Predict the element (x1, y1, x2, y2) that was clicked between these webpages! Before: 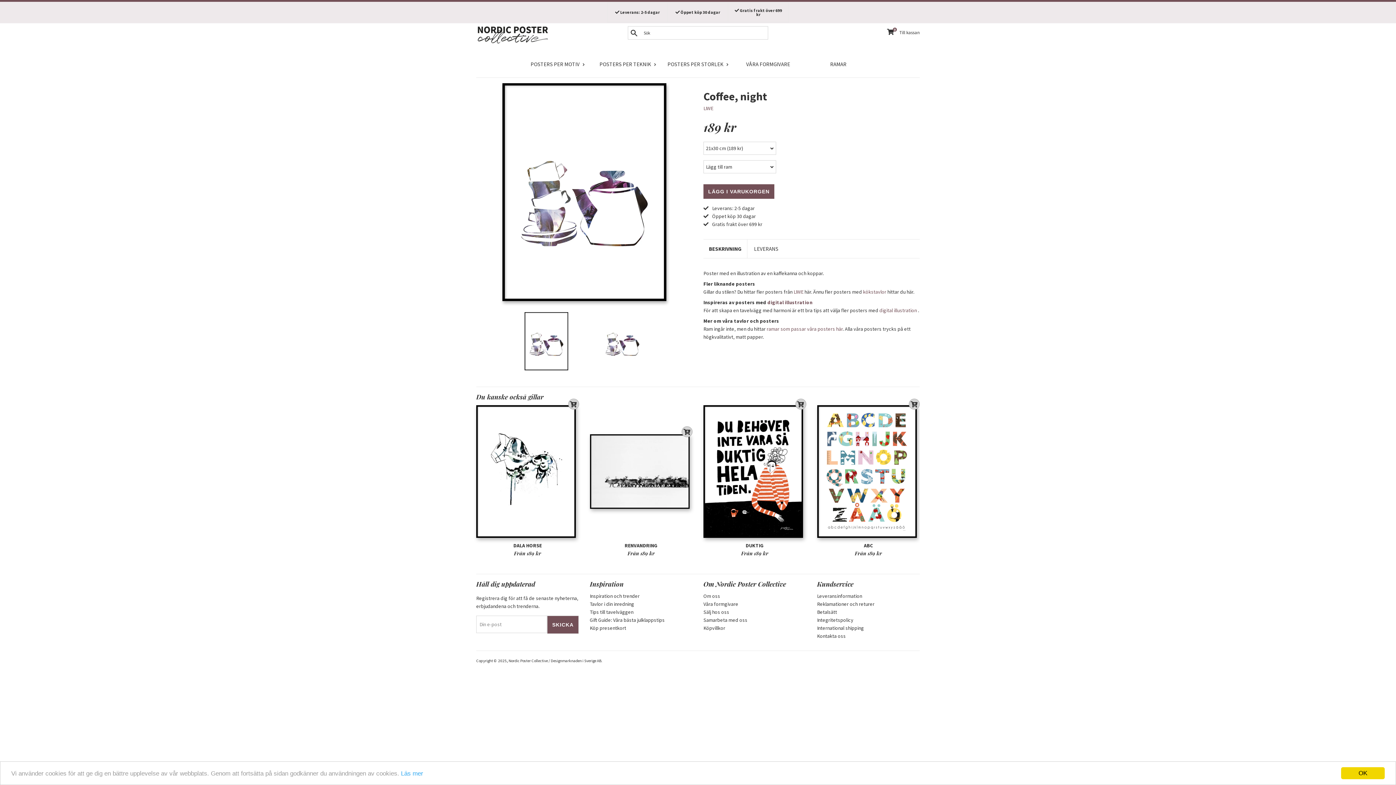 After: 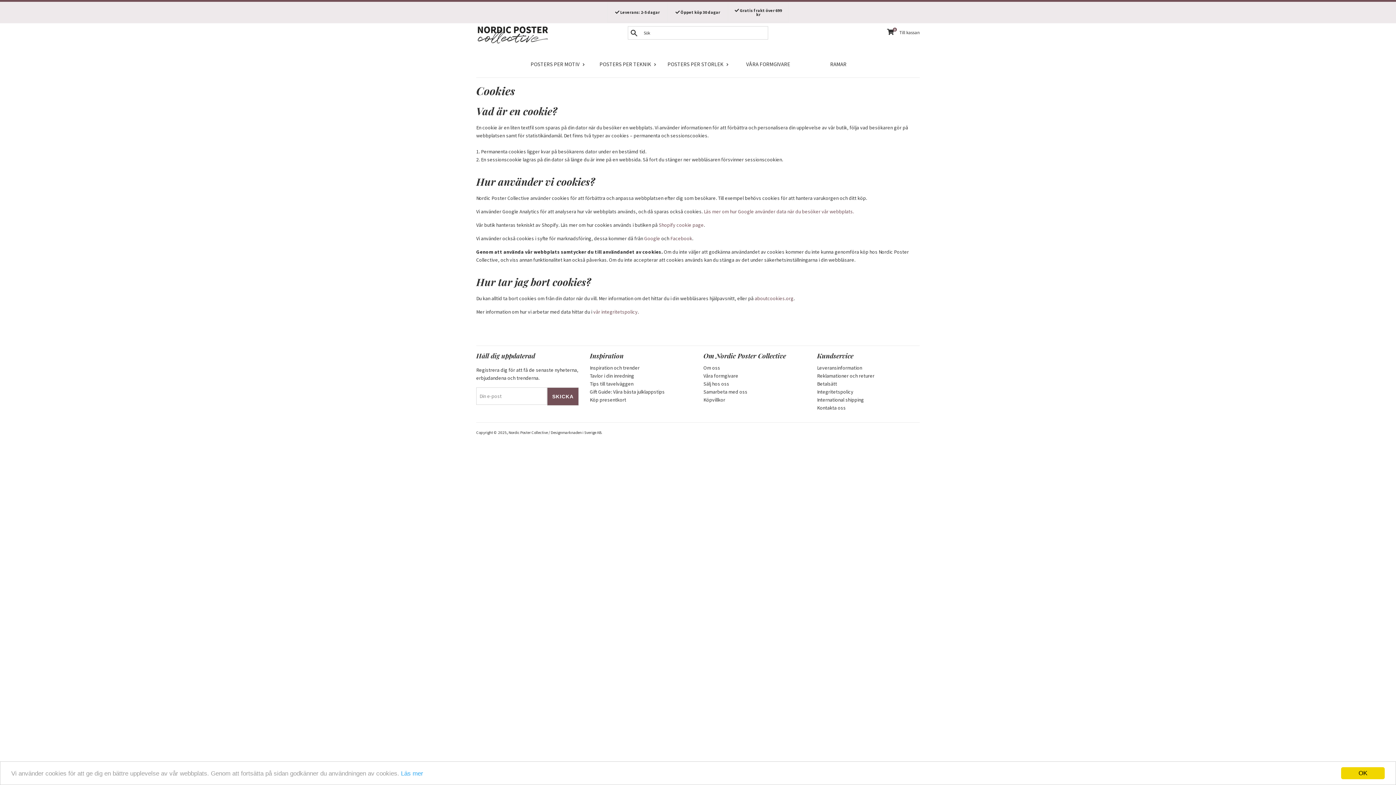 Action: label: Läs mer bbox: (401, 770, 423, 777)